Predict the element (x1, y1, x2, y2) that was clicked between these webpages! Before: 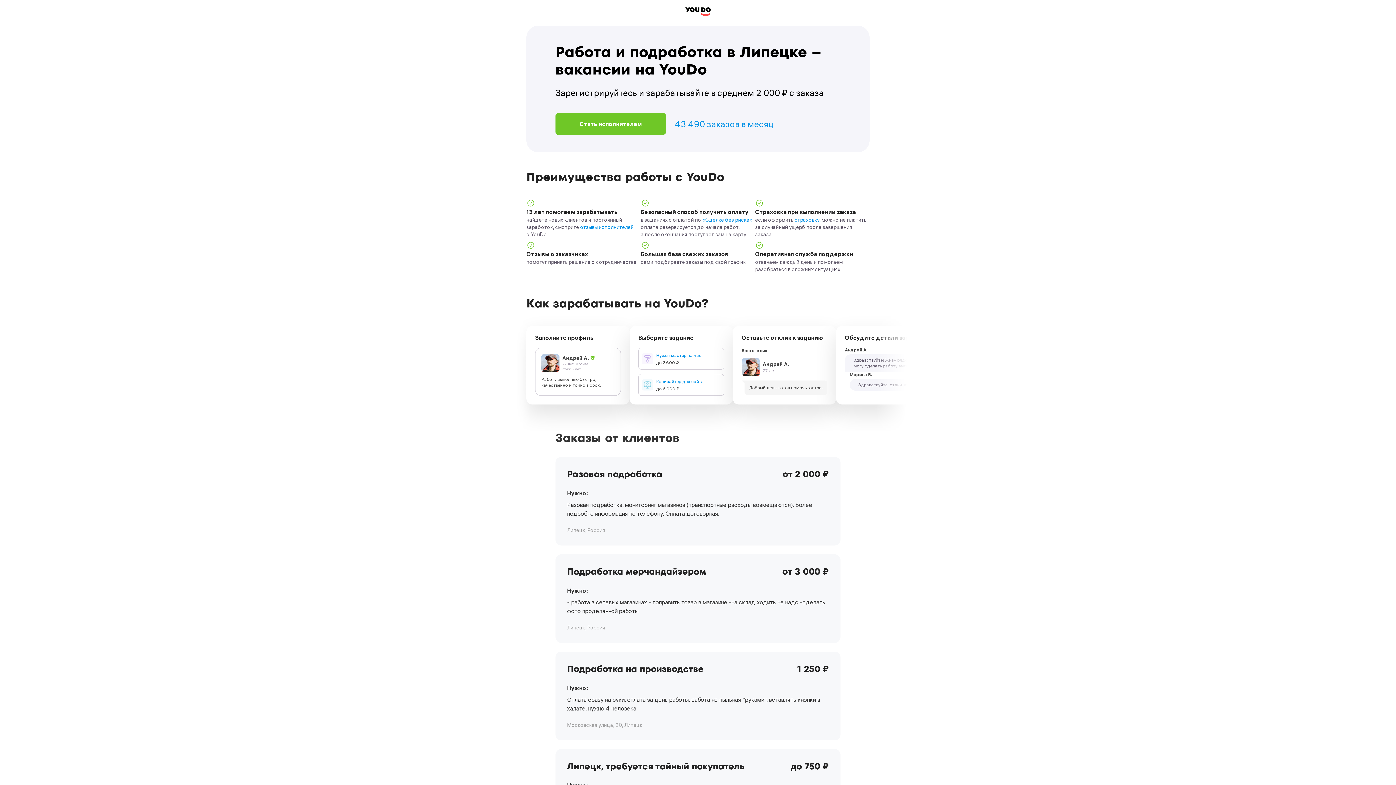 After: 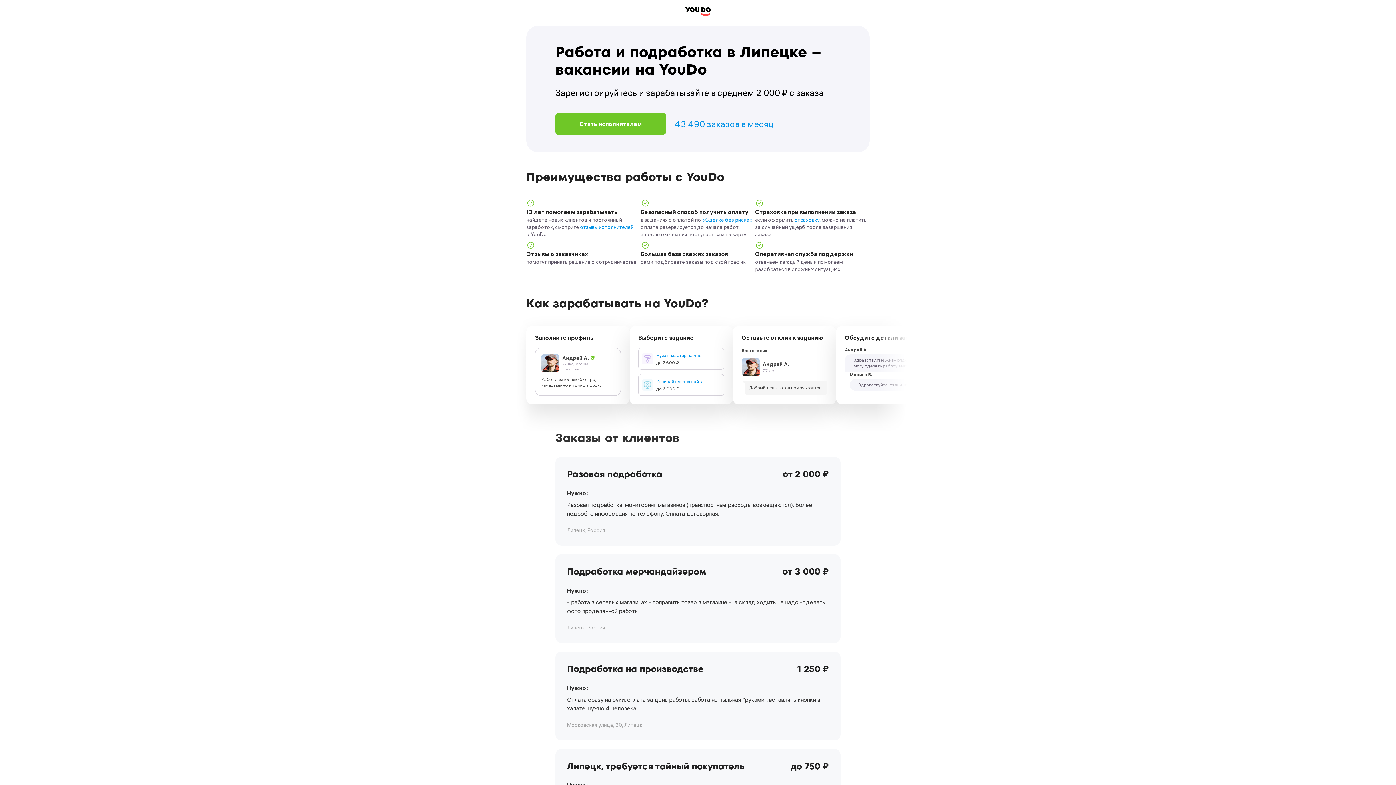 Action: bbox: (555, 457, 840, 545) label: Разовая подработка
от 2 000 
Нужно:
Разовая подработка, мониторинг магазинов.(транспортные расходы возмещаются). Более подробно информация по телефону. Оплата договорная.
Липецк, Россия